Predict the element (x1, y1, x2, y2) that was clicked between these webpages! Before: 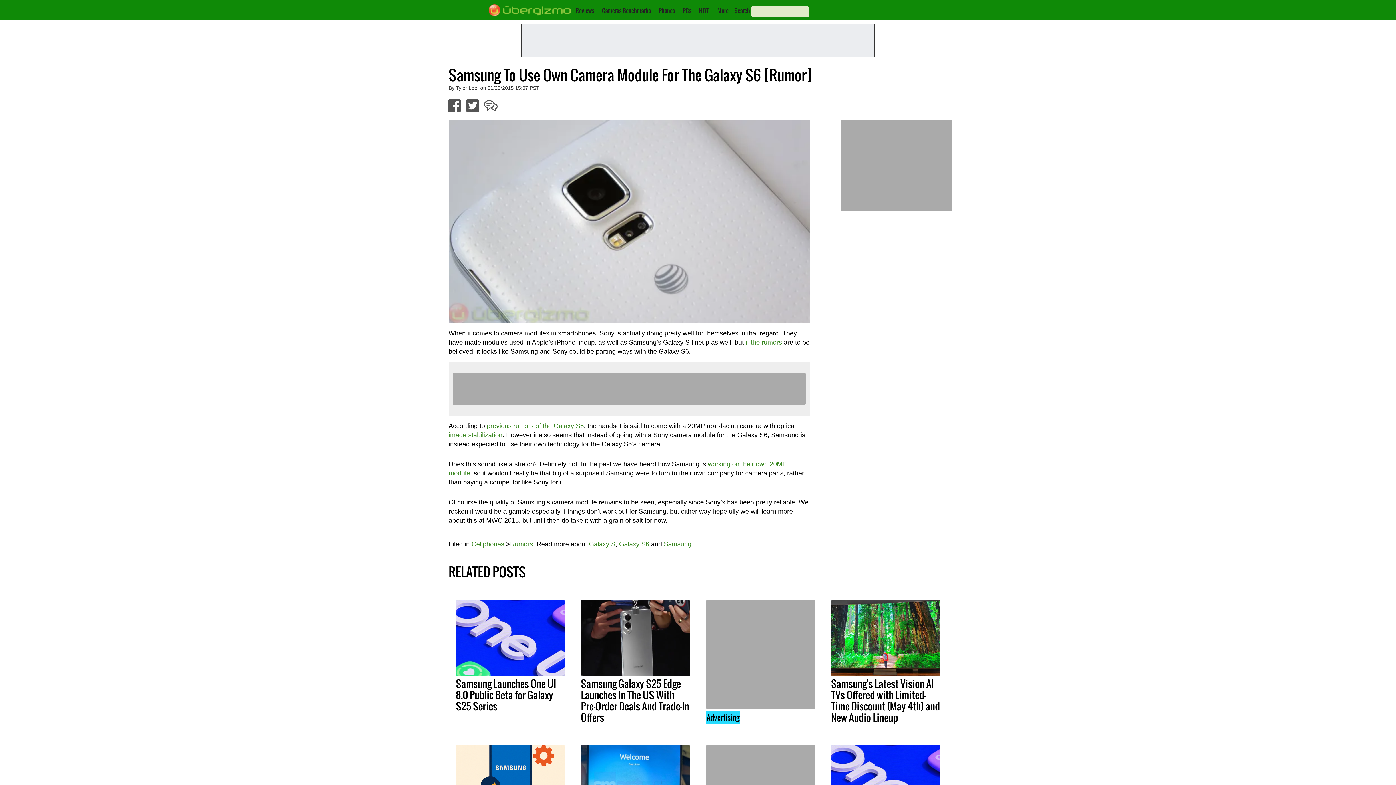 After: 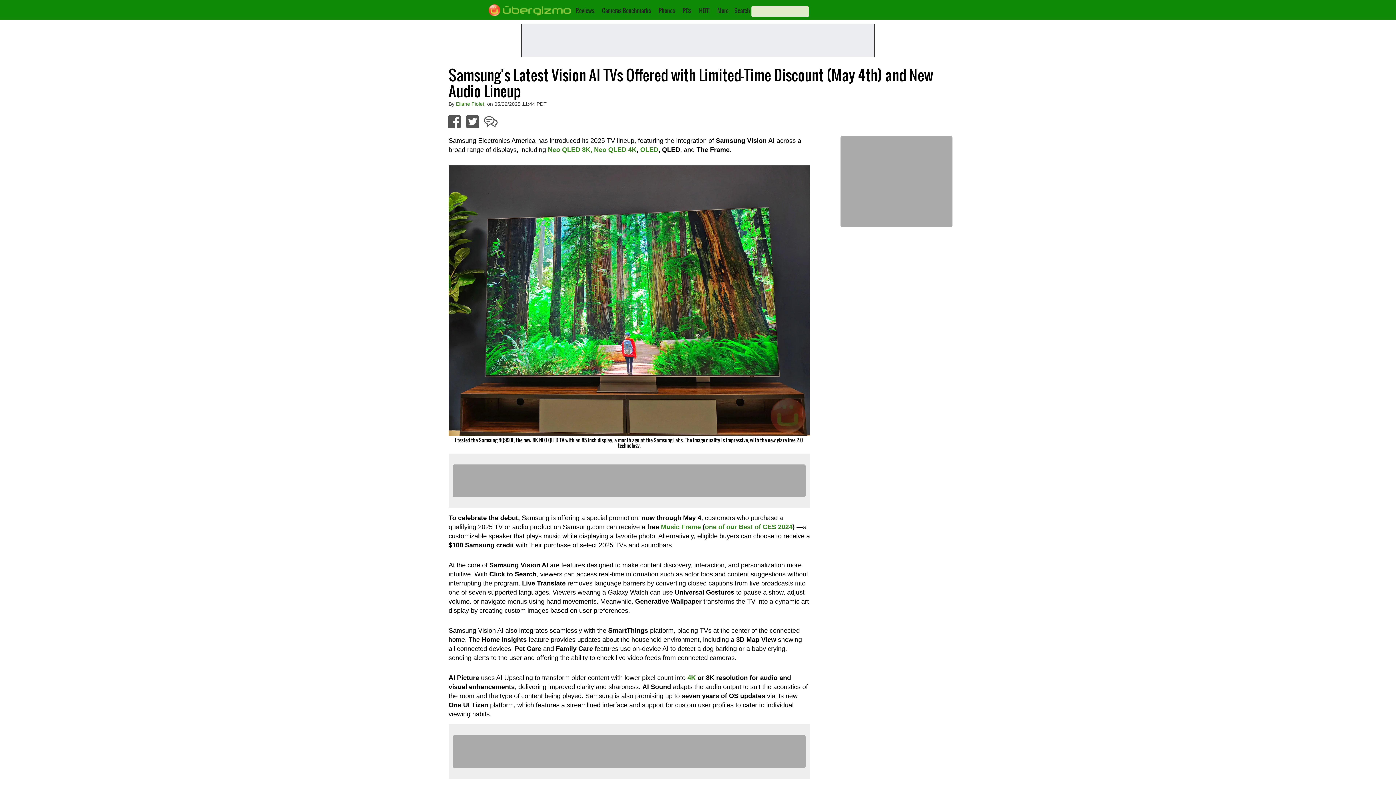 Action: bbox: (831, 600, 940, 676)